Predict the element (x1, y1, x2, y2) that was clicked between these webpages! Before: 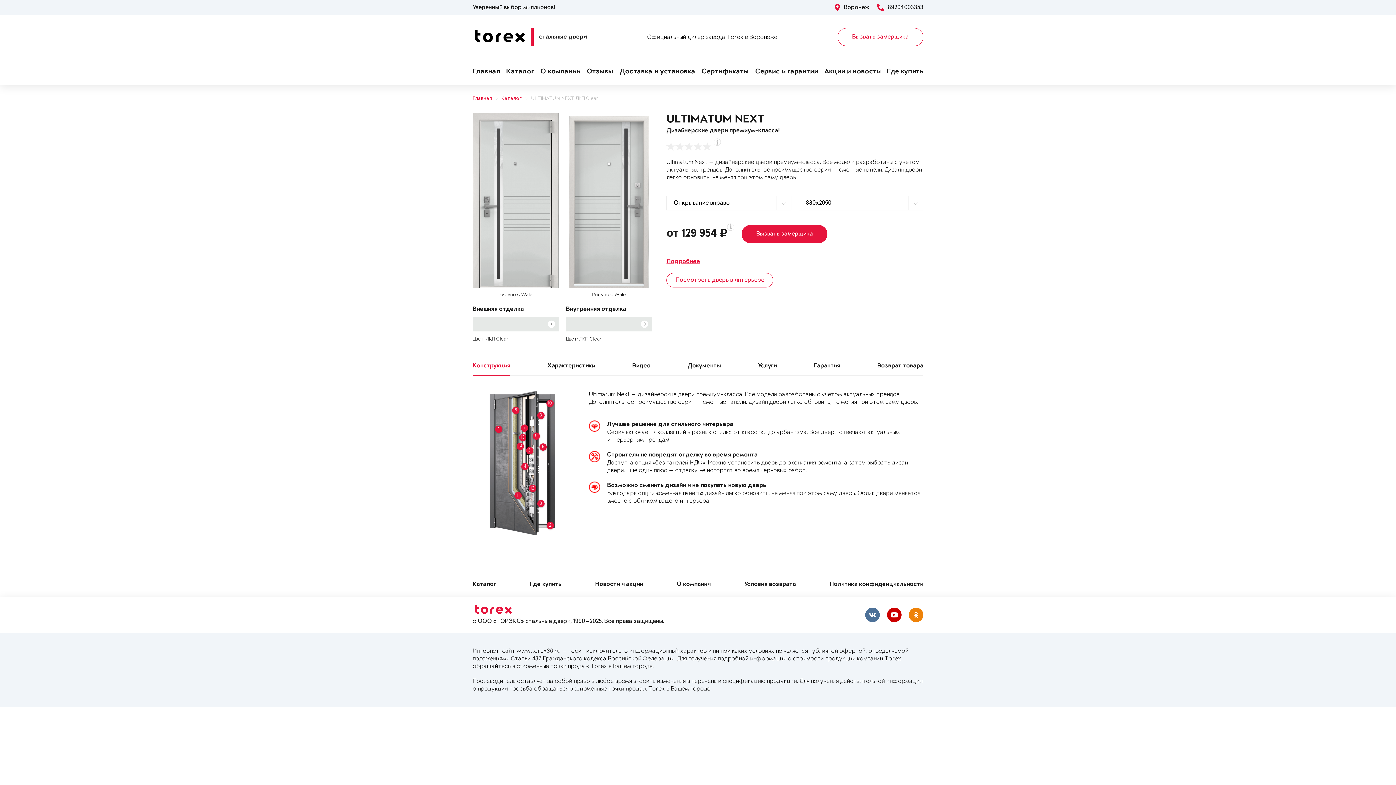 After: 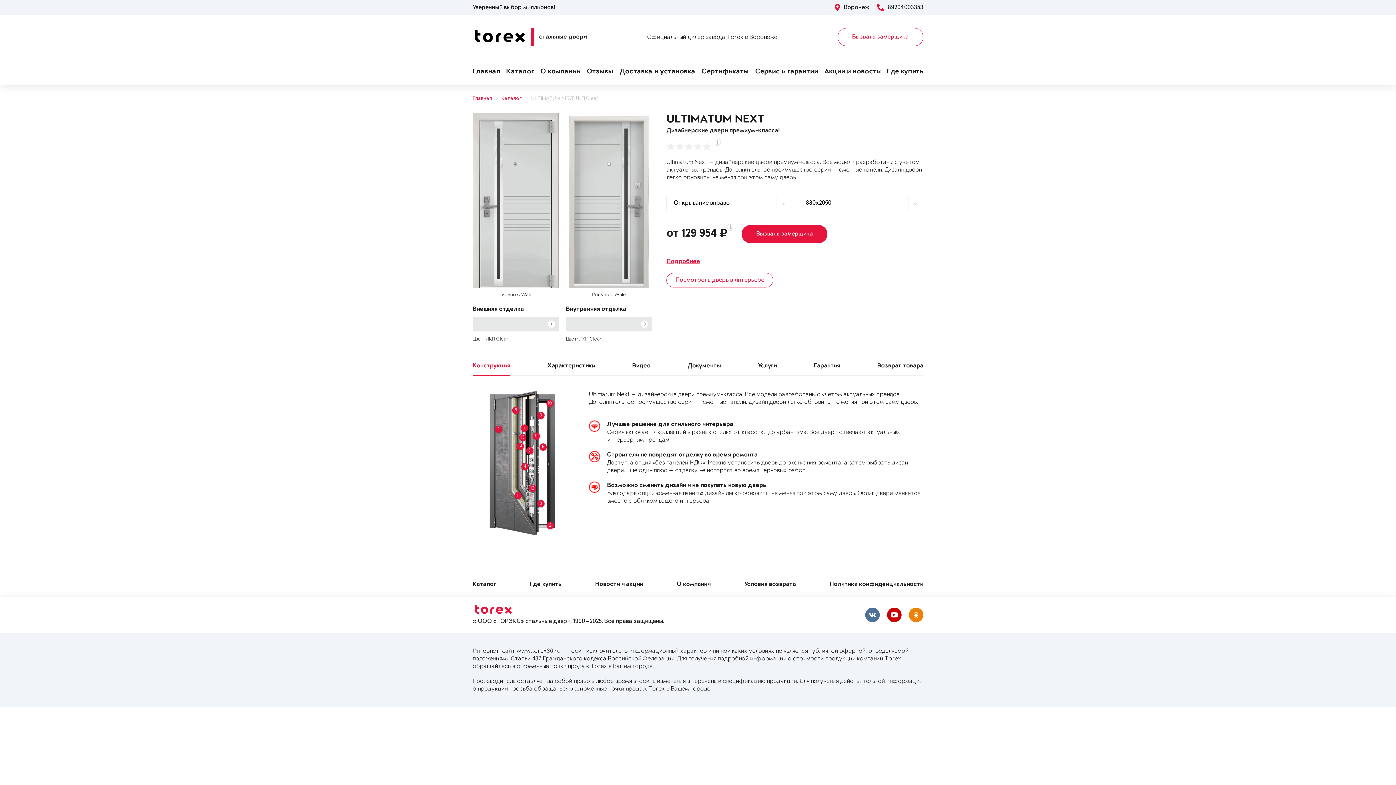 Action: label: ULTIMATUM NEXT ЛКП Clear bbox: (531, 95, 598, 102)